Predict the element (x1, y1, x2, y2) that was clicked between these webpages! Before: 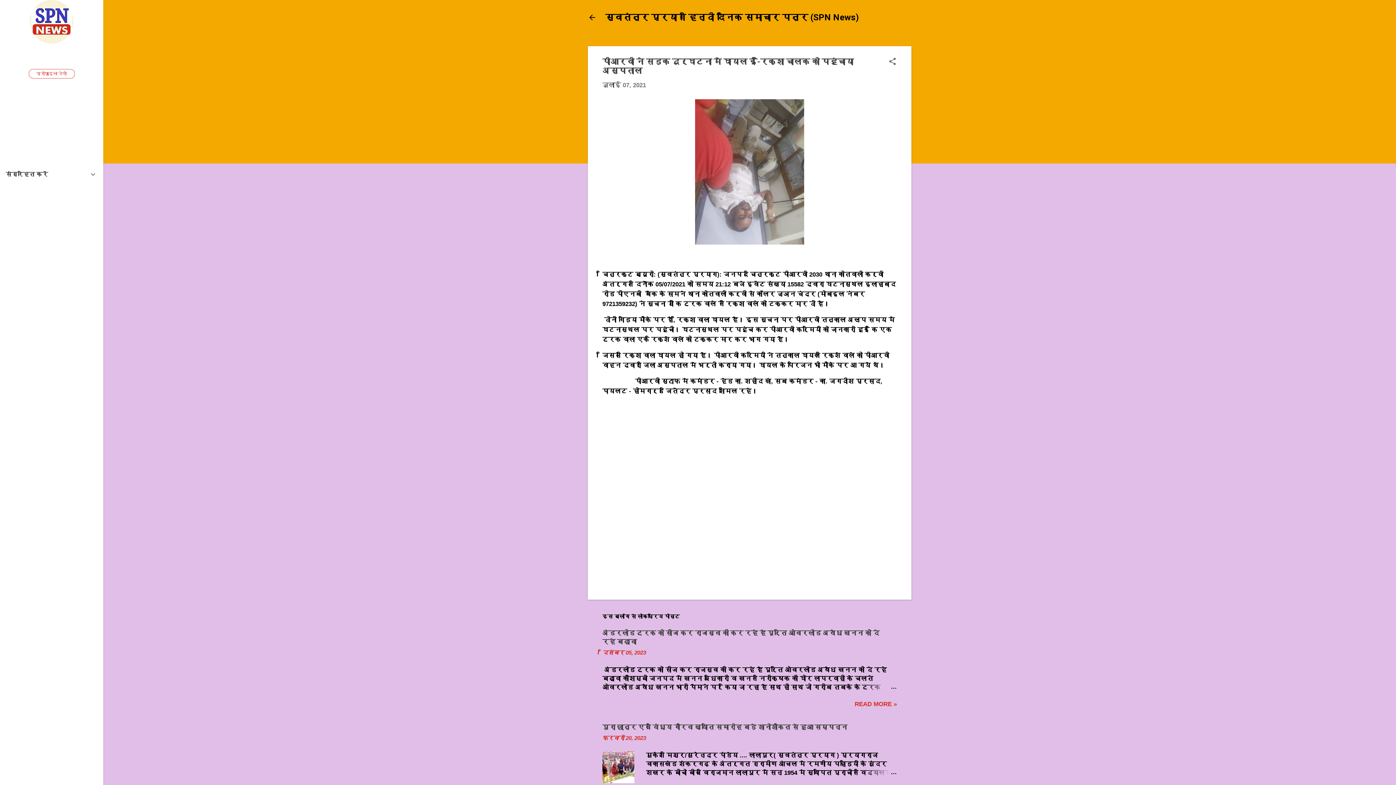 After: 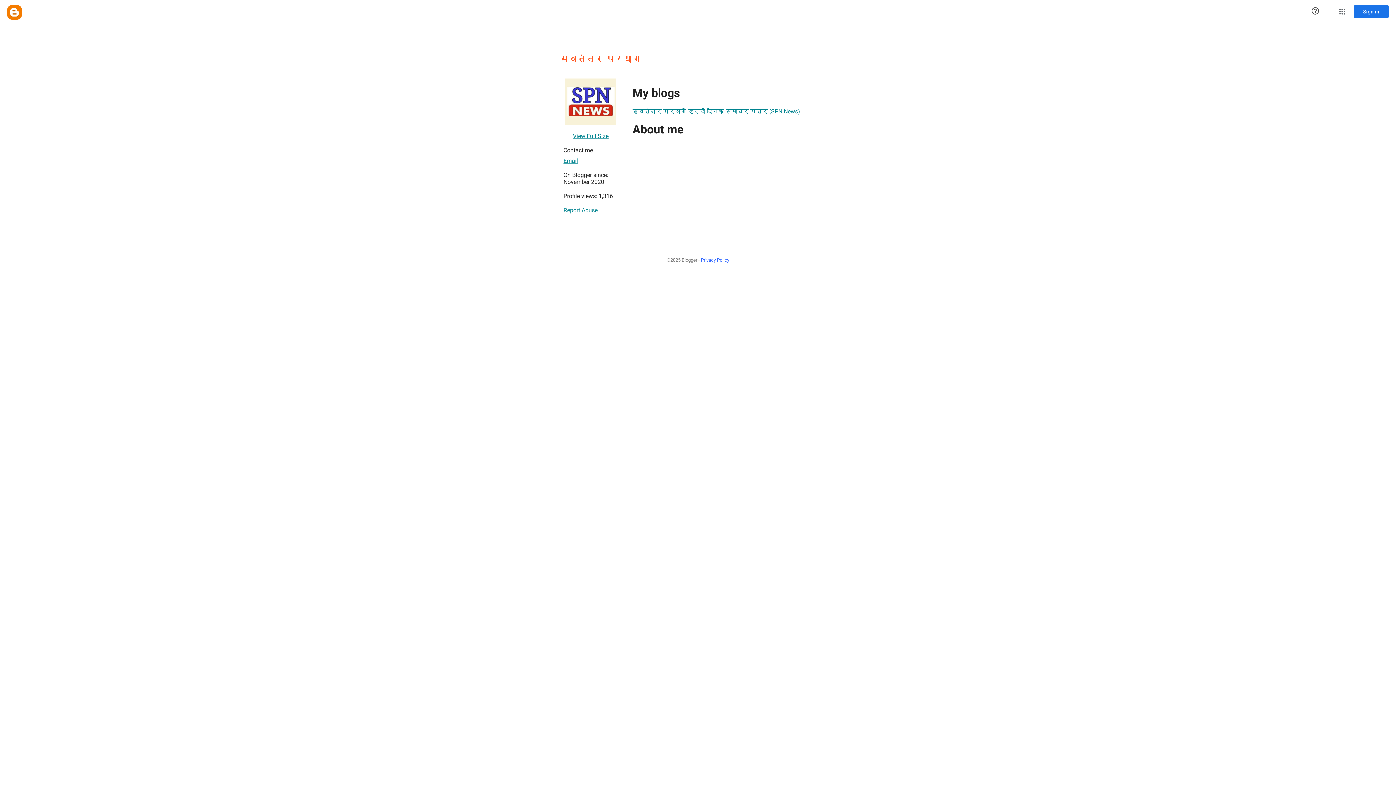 Action: bbox: (0, 51, 103, 62)